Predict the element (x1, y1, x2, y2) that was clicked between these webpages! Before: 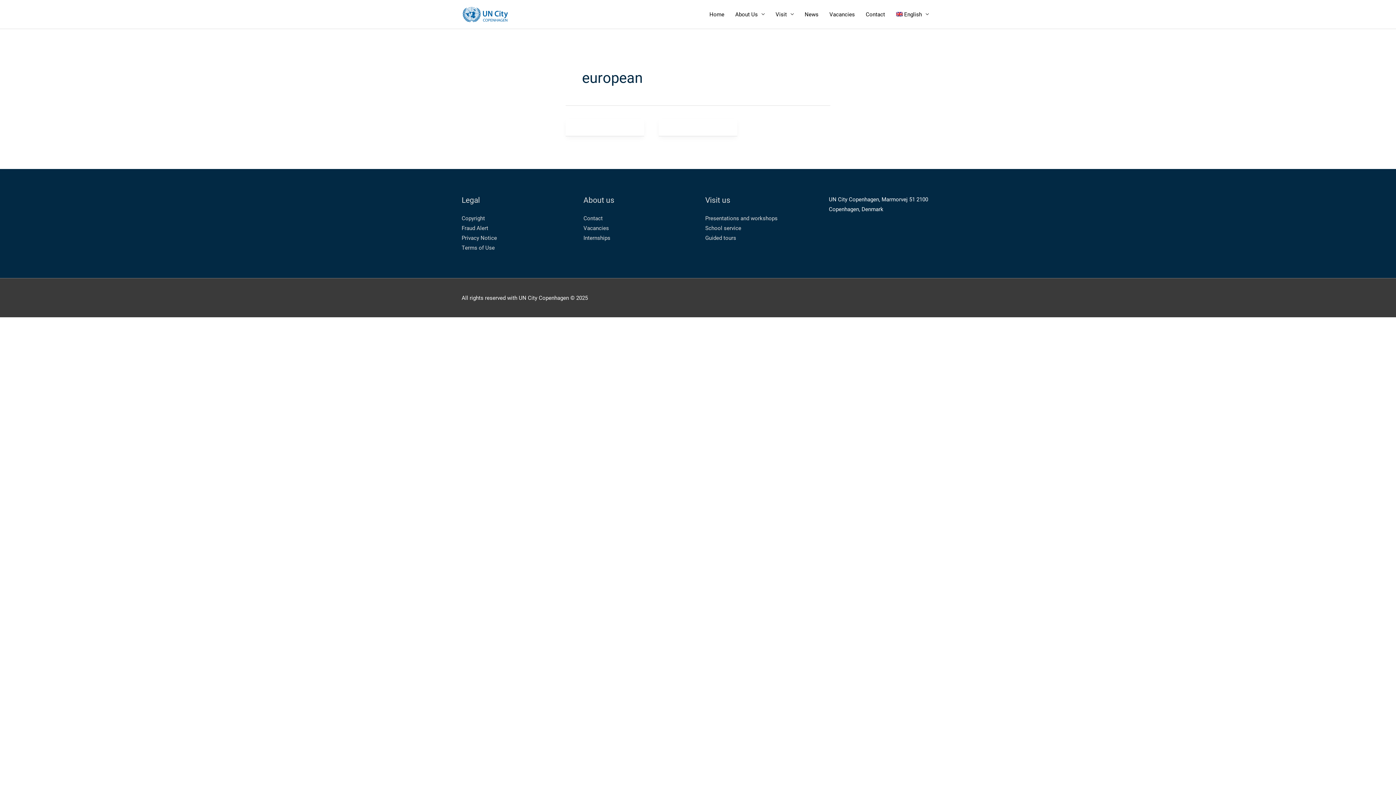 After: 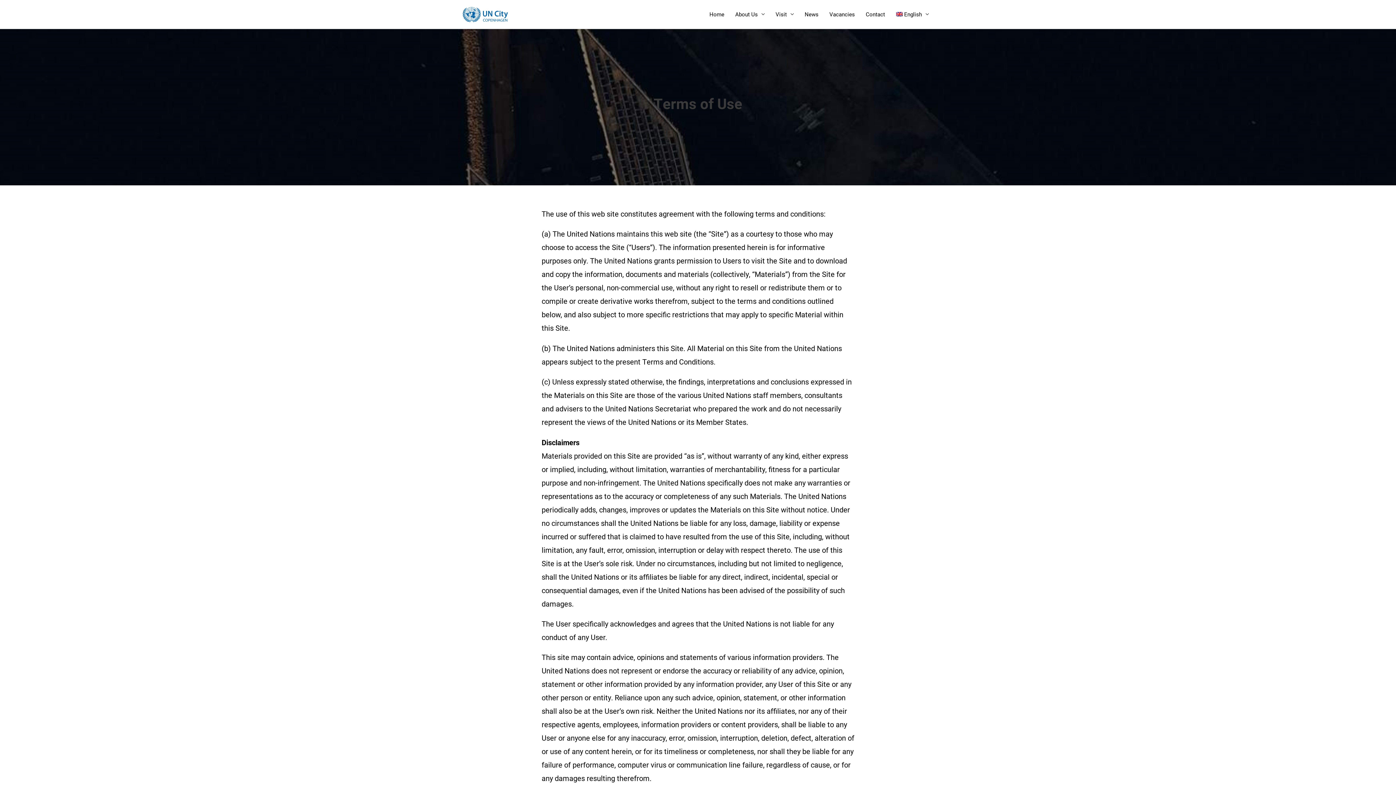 Action: bbox: (461, 244, 494, 251) label: Terms of Use